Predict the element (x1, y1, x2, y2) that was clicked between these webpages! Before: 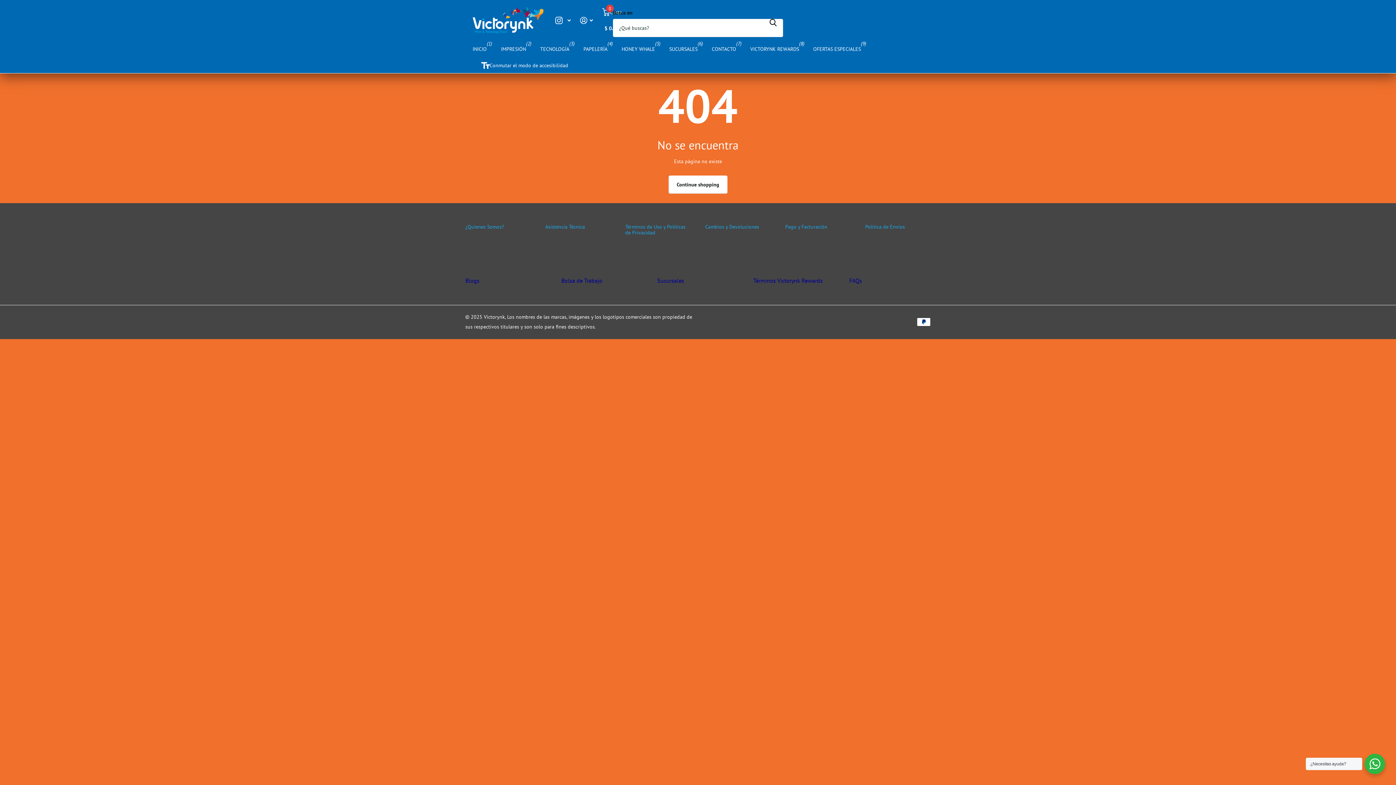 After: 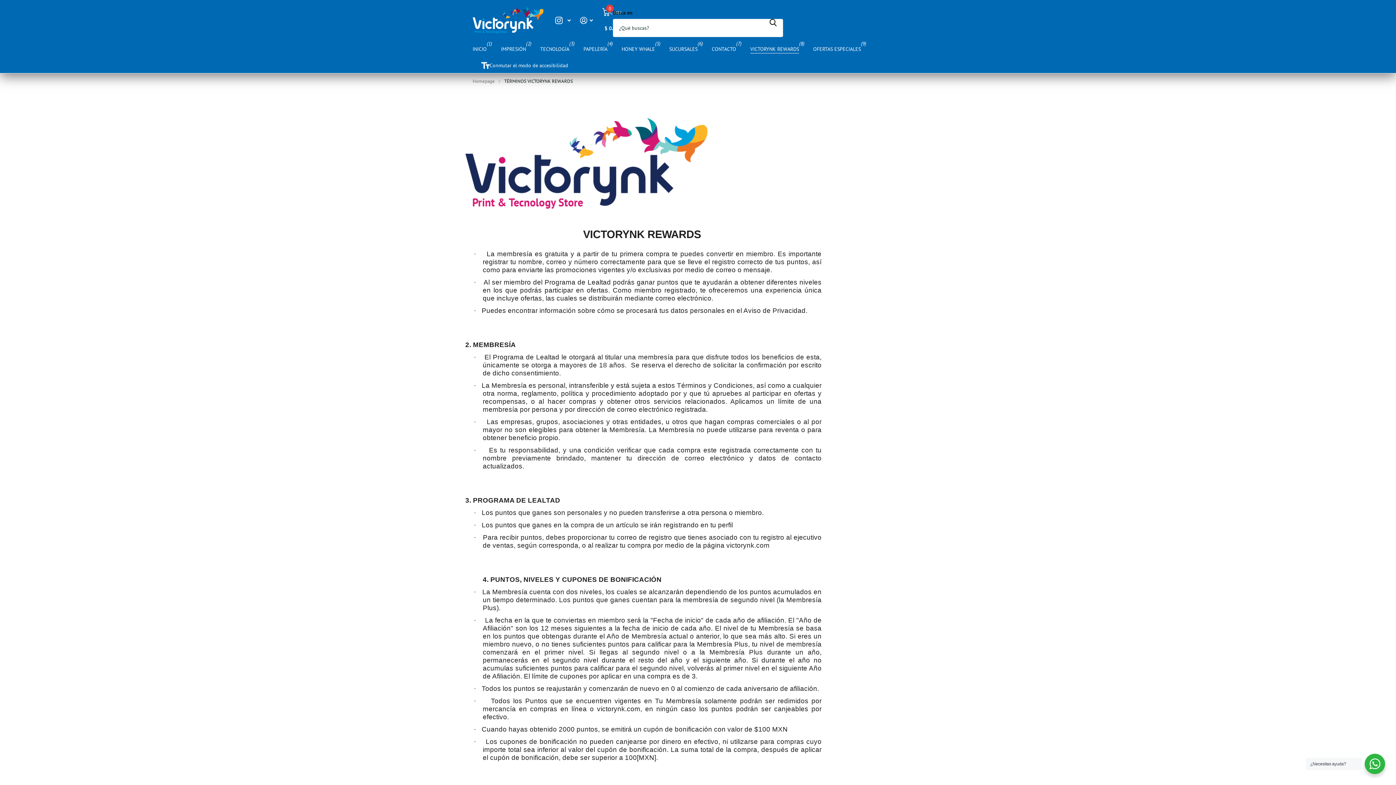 Action: label: VICTORYNK REWARDS bbox: (750, 40, 799, 57)